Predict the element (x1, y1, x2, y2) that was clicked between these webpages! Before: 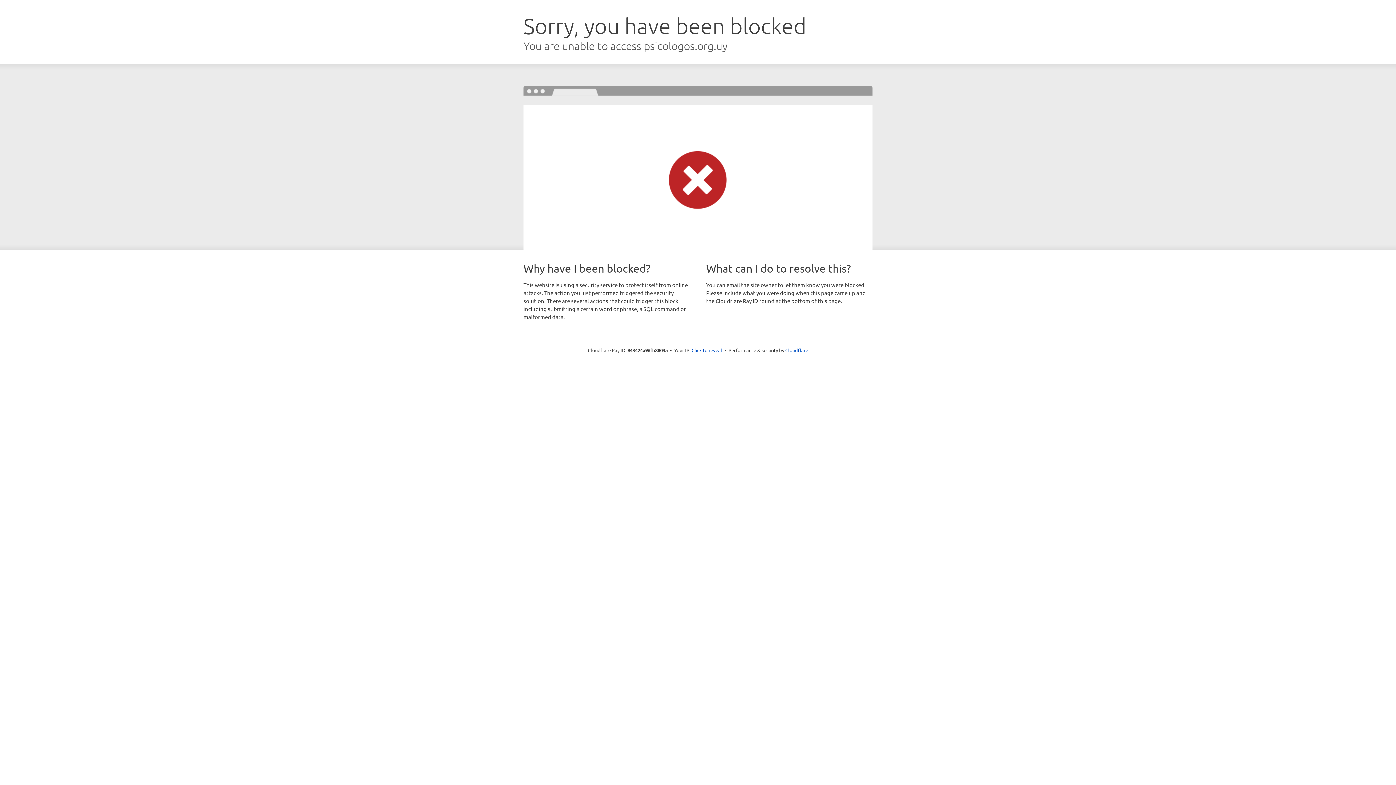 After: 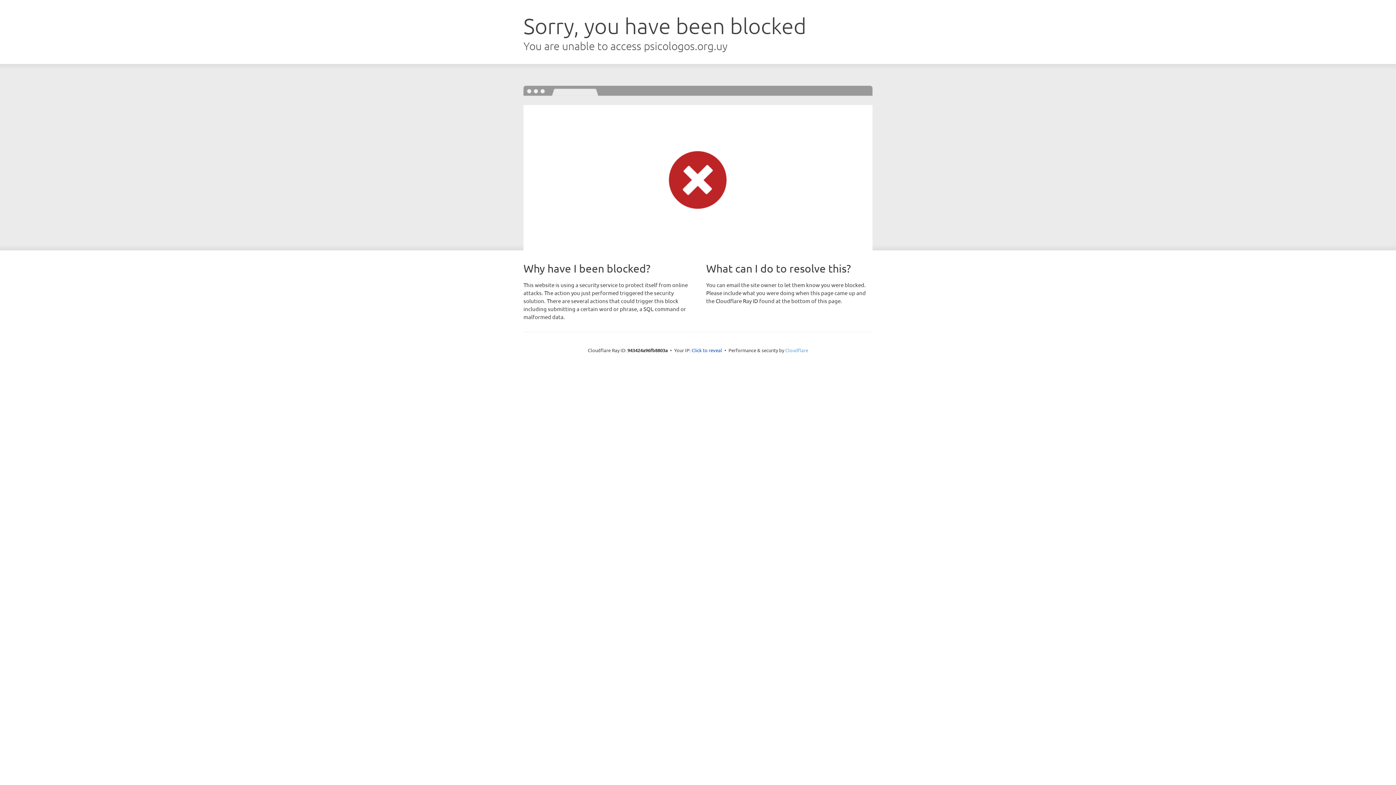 Action: label: Cloudflare bbox: (785, 347, 808, 353)